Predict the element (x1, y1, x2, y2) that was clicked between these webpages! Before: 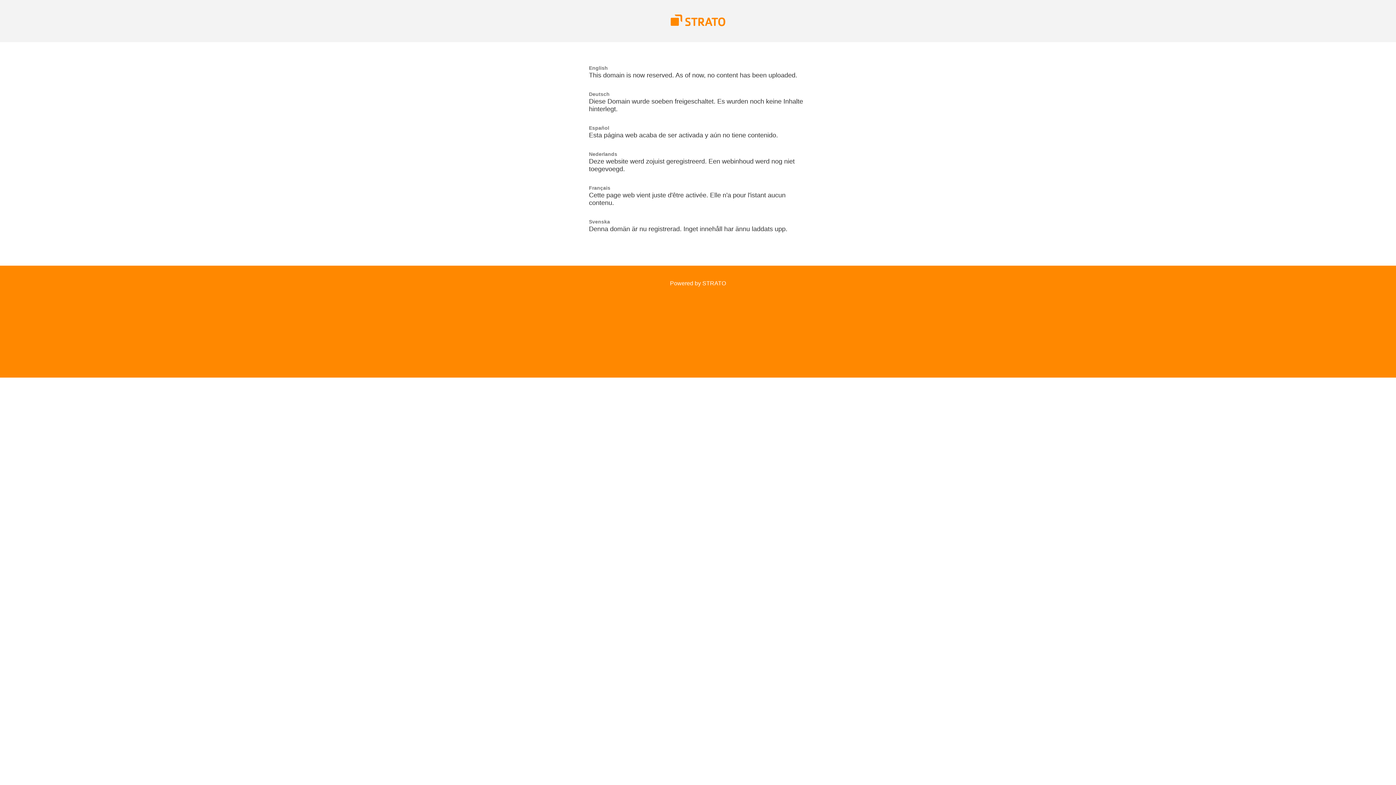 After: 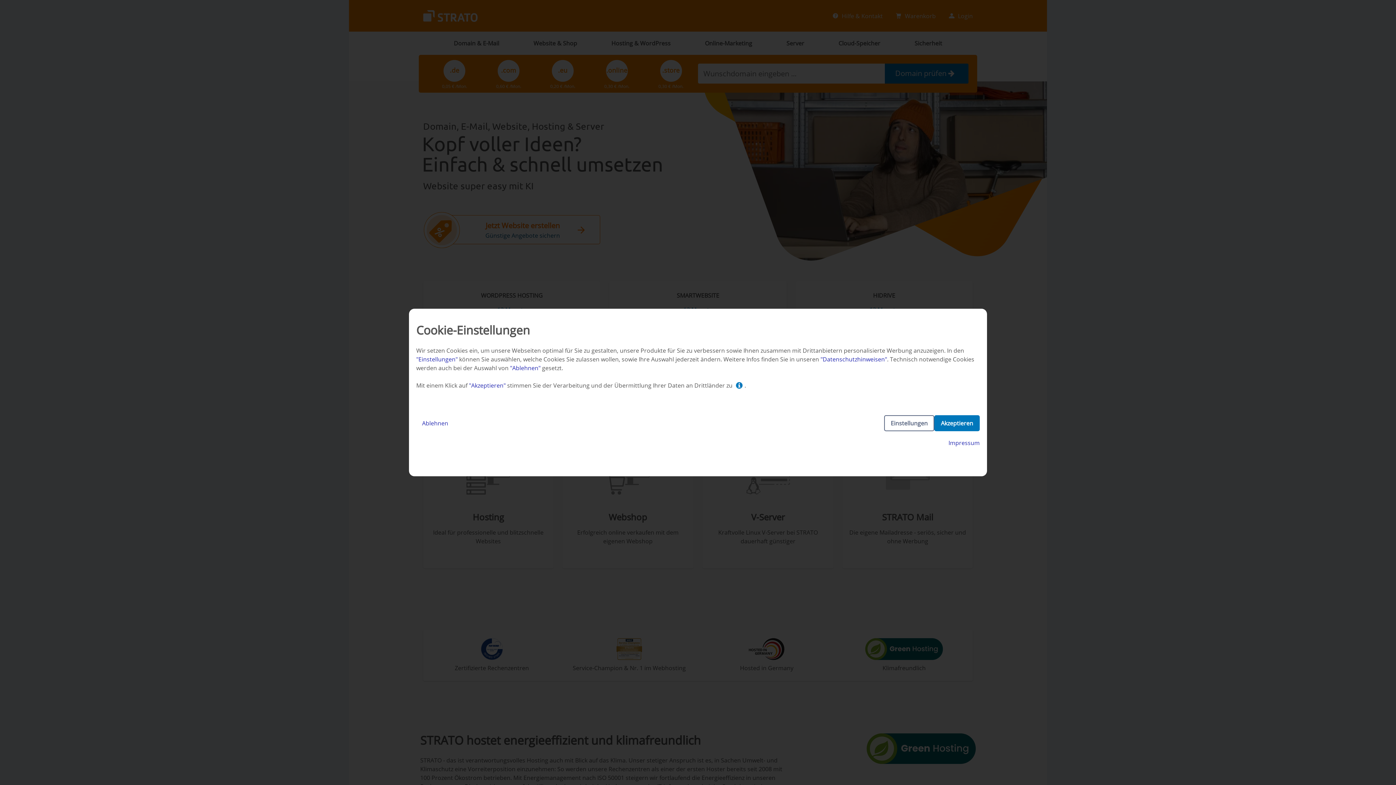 Action: bbox: (670, 280, 726, 286) label: Powered by STRATO